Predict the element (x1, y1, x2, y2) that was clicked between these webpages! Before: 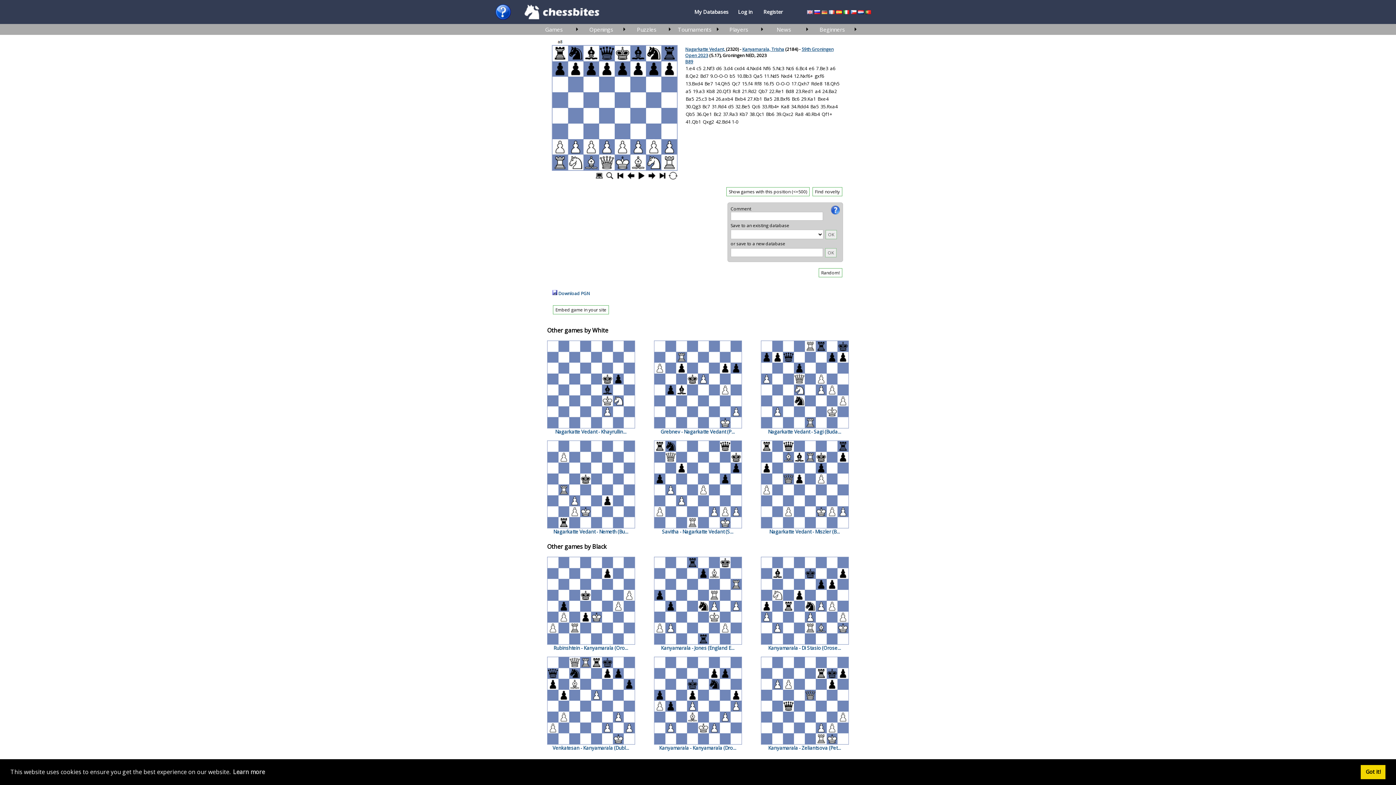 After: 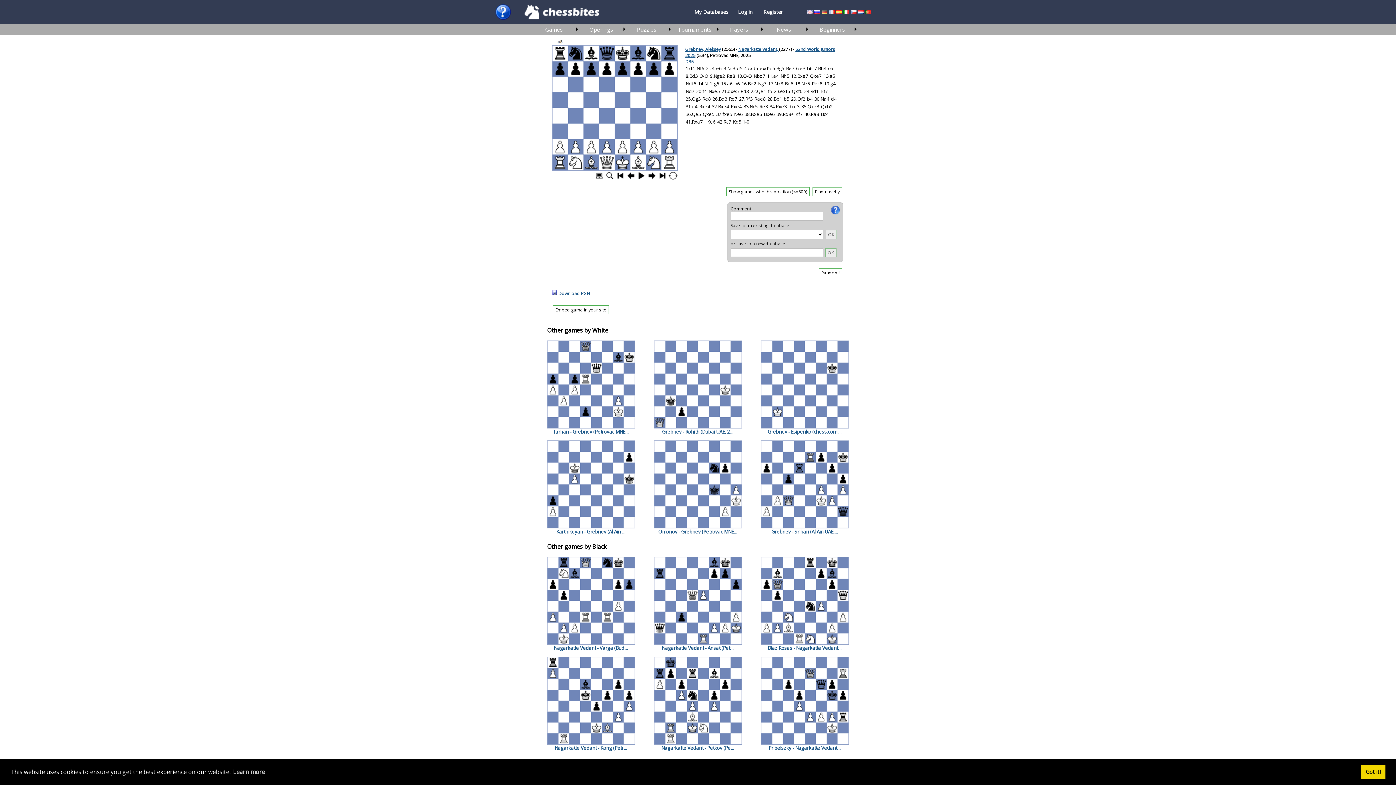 Action: bbox: (654, 422, 742, 430) label: 
        
    